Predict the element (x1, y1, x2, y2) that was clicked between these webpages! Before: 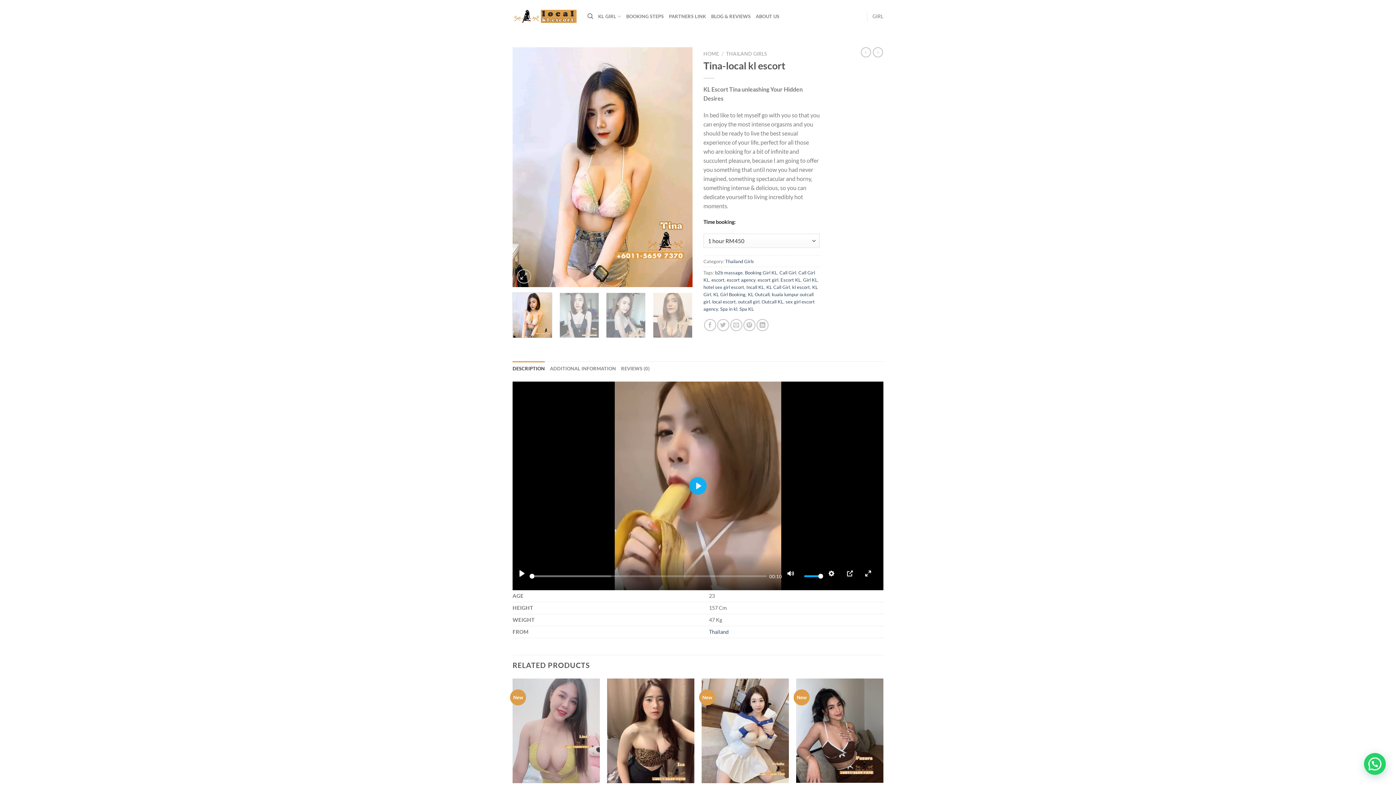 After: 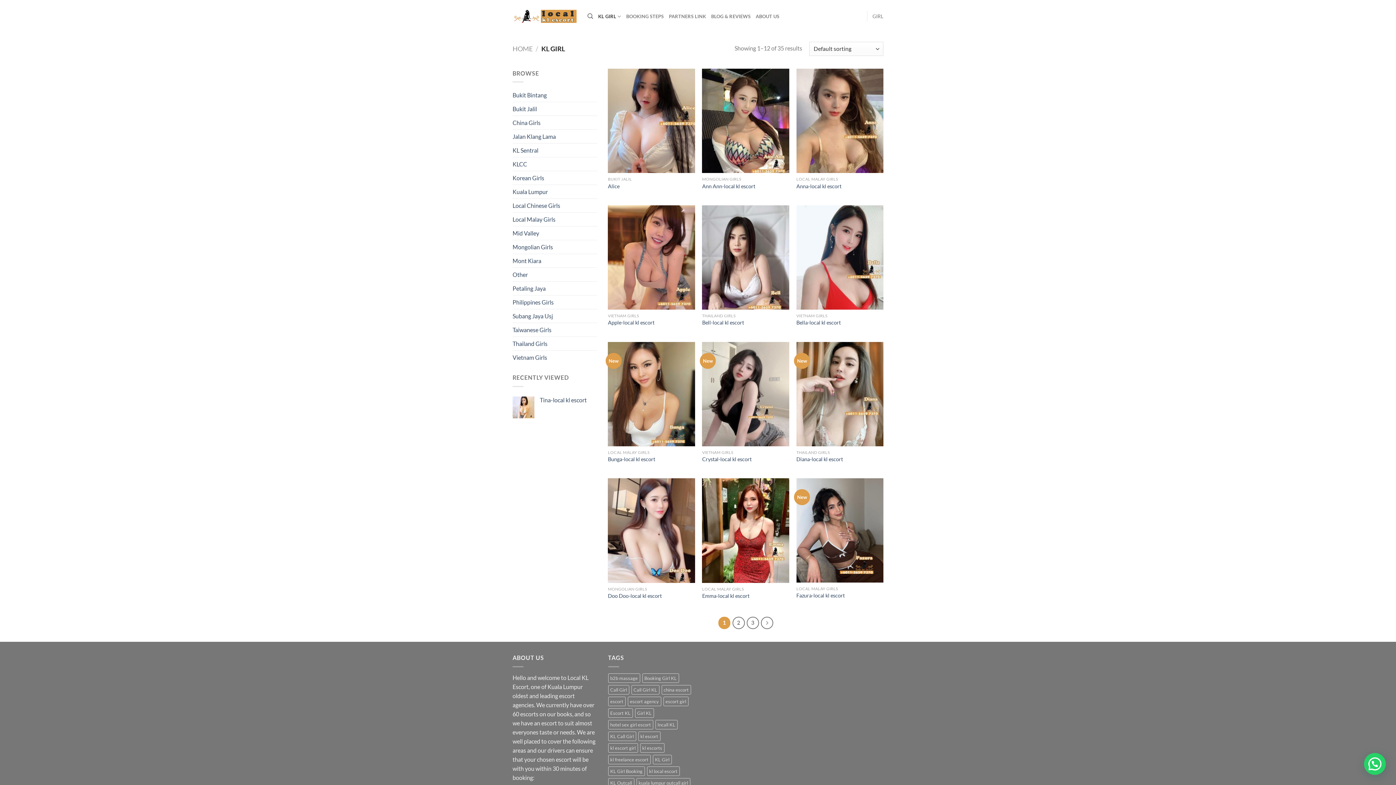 Action: label: KL GIRL bbox: (598, 9, 621, 23)